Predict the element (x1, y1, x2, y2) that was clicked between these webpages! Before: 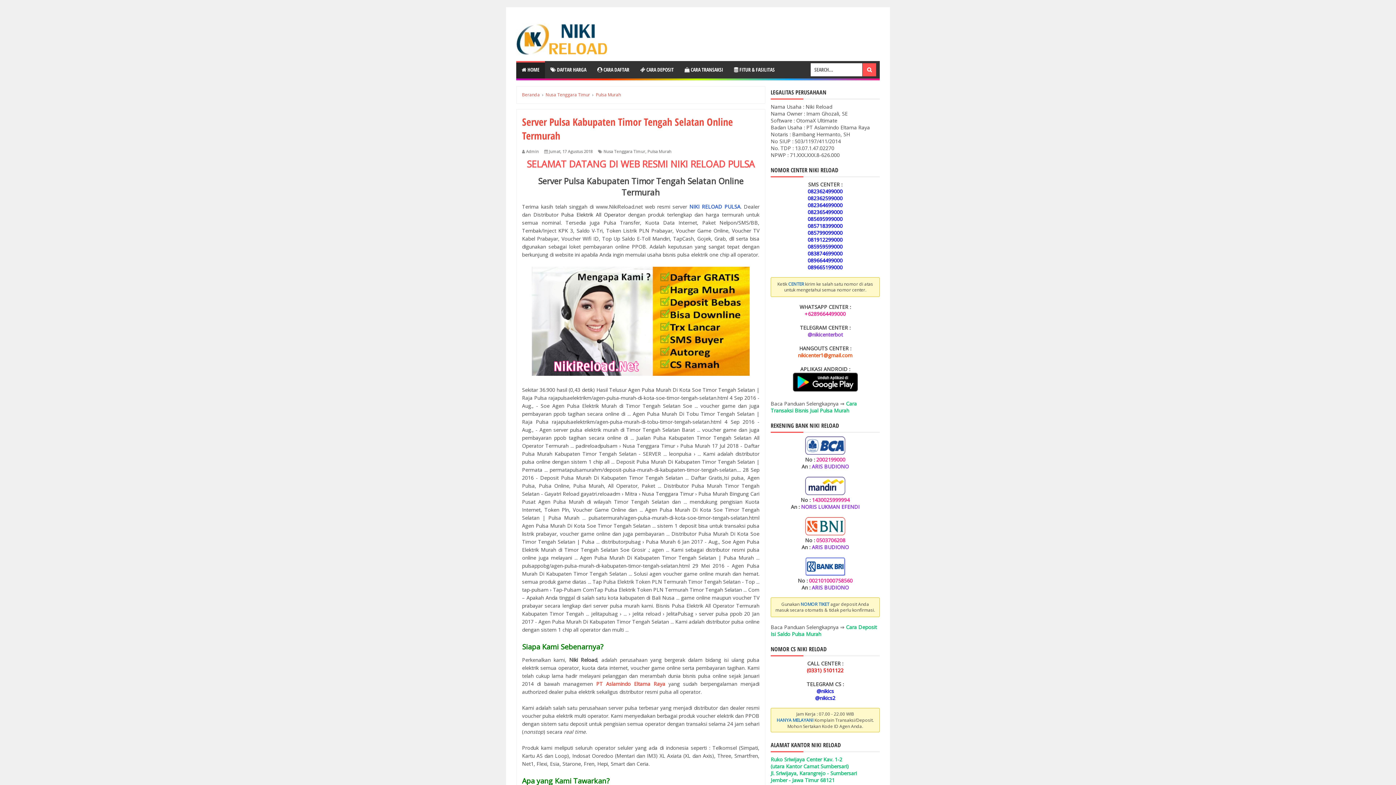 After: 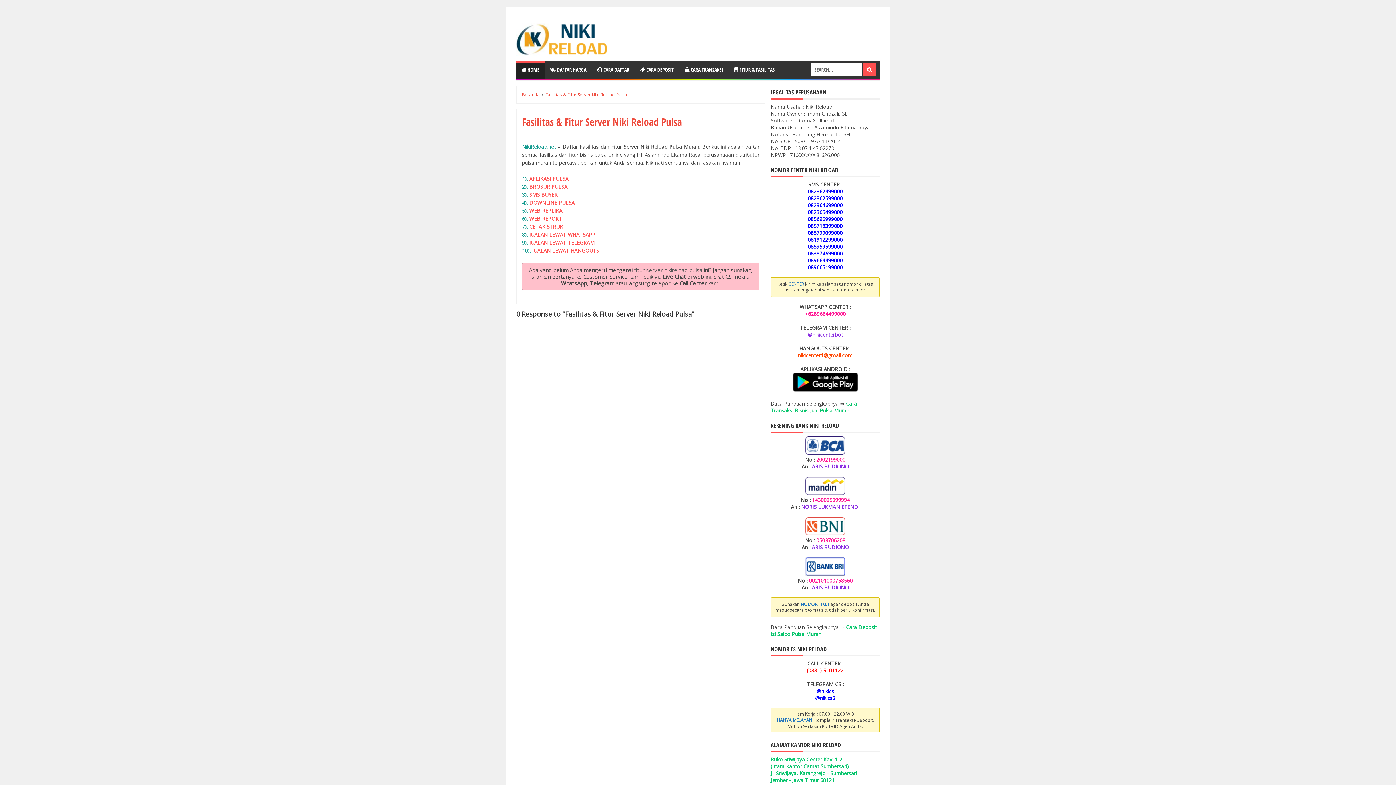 Action: label:  FITUR & FASILITAS bbox: (728, 61, 780, 78)